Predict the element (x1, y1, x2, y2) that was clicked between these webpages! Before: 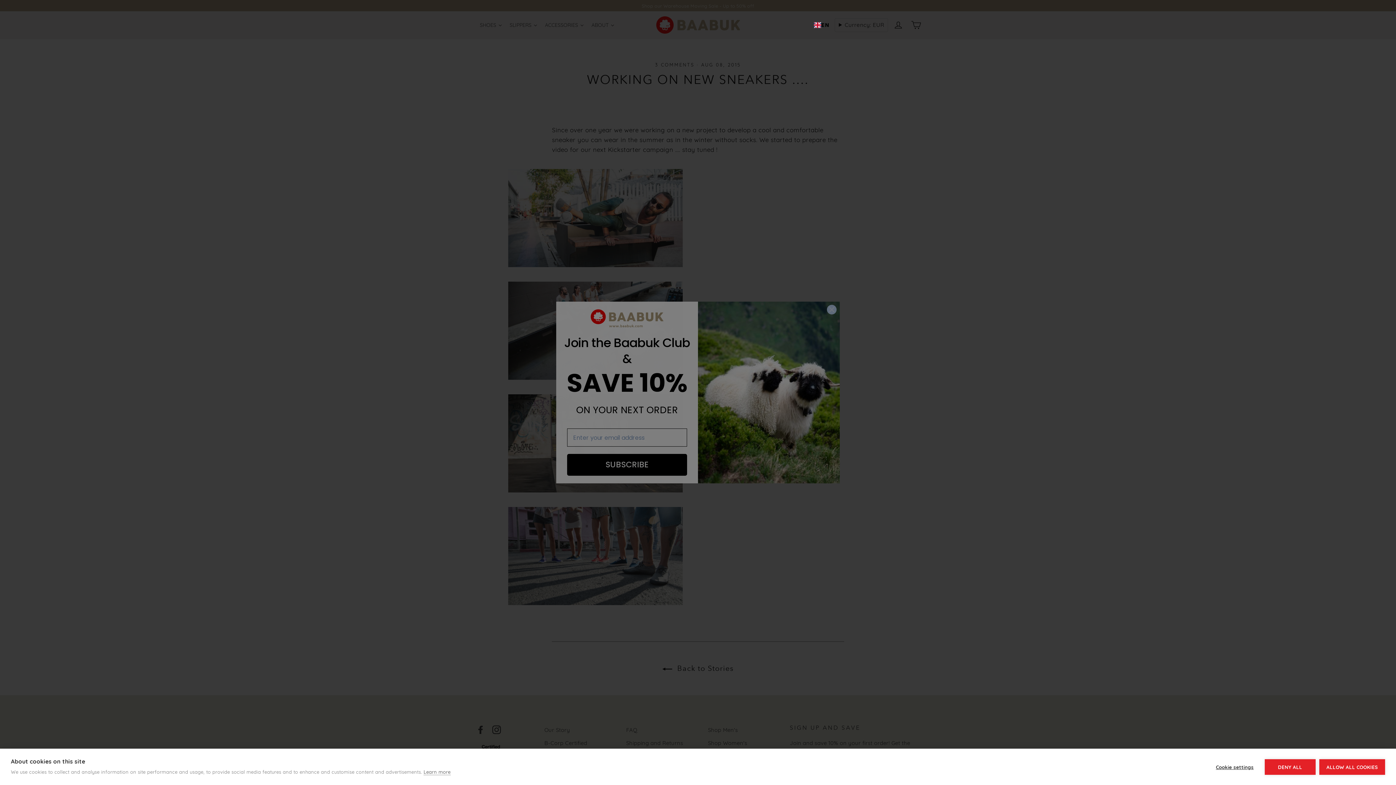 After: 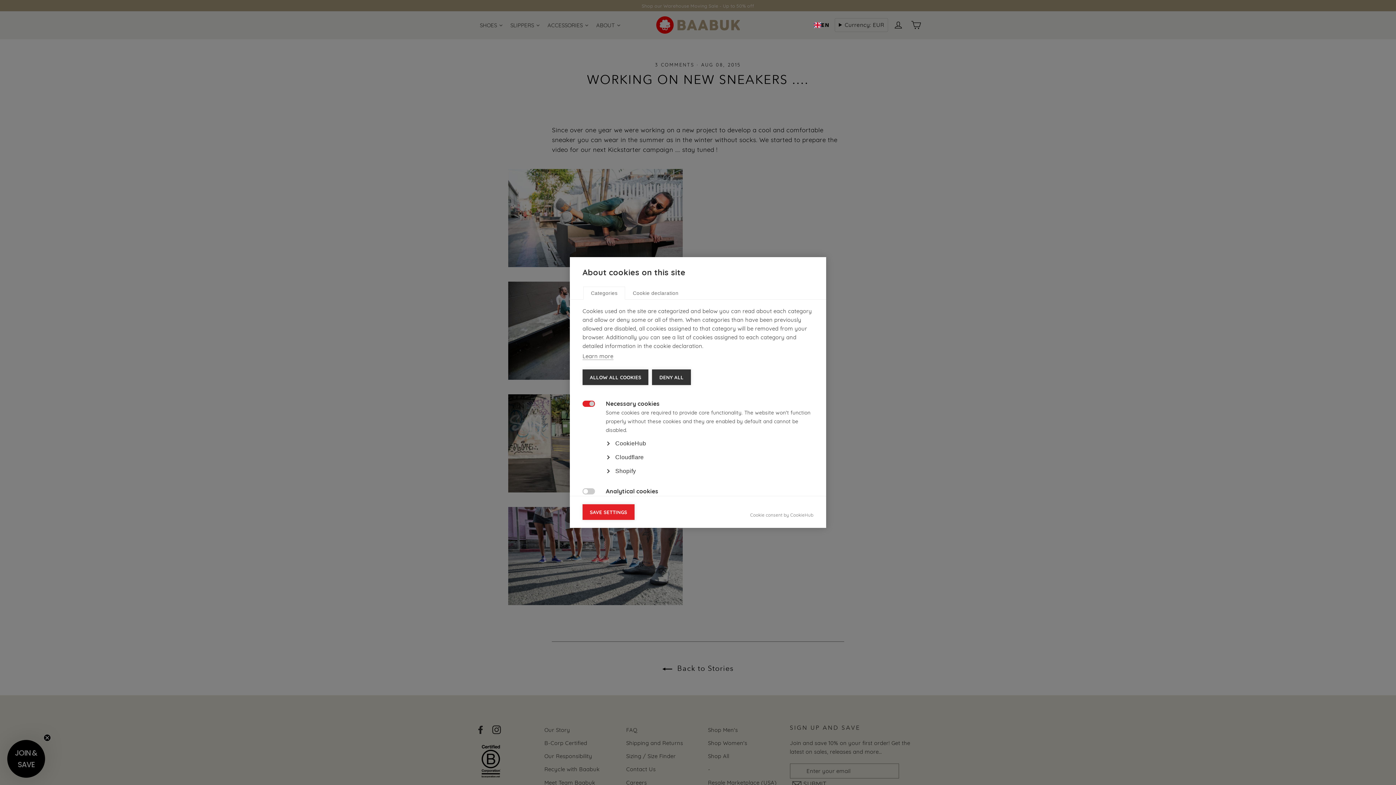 Action: bbox: (1208, 759, 1261, 775) label: Cookie settings